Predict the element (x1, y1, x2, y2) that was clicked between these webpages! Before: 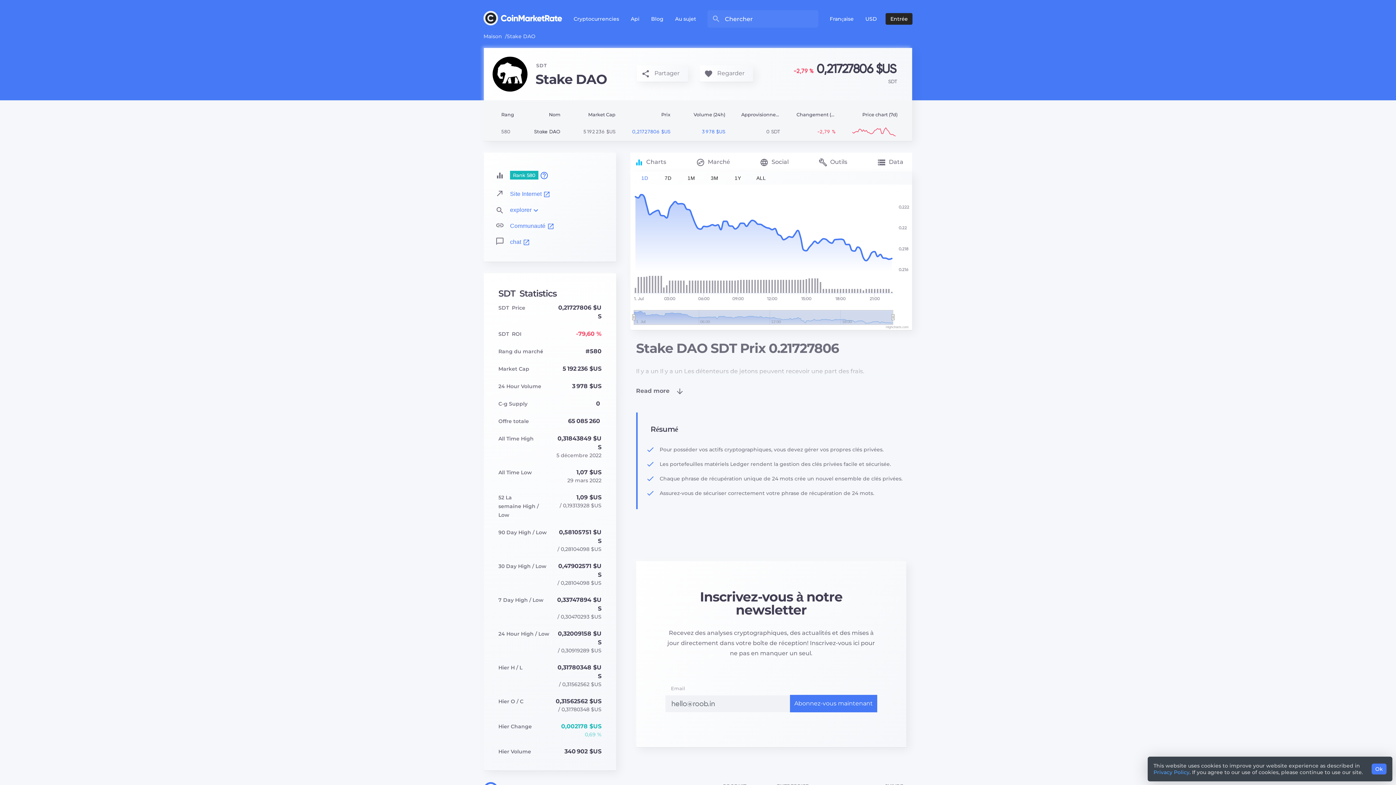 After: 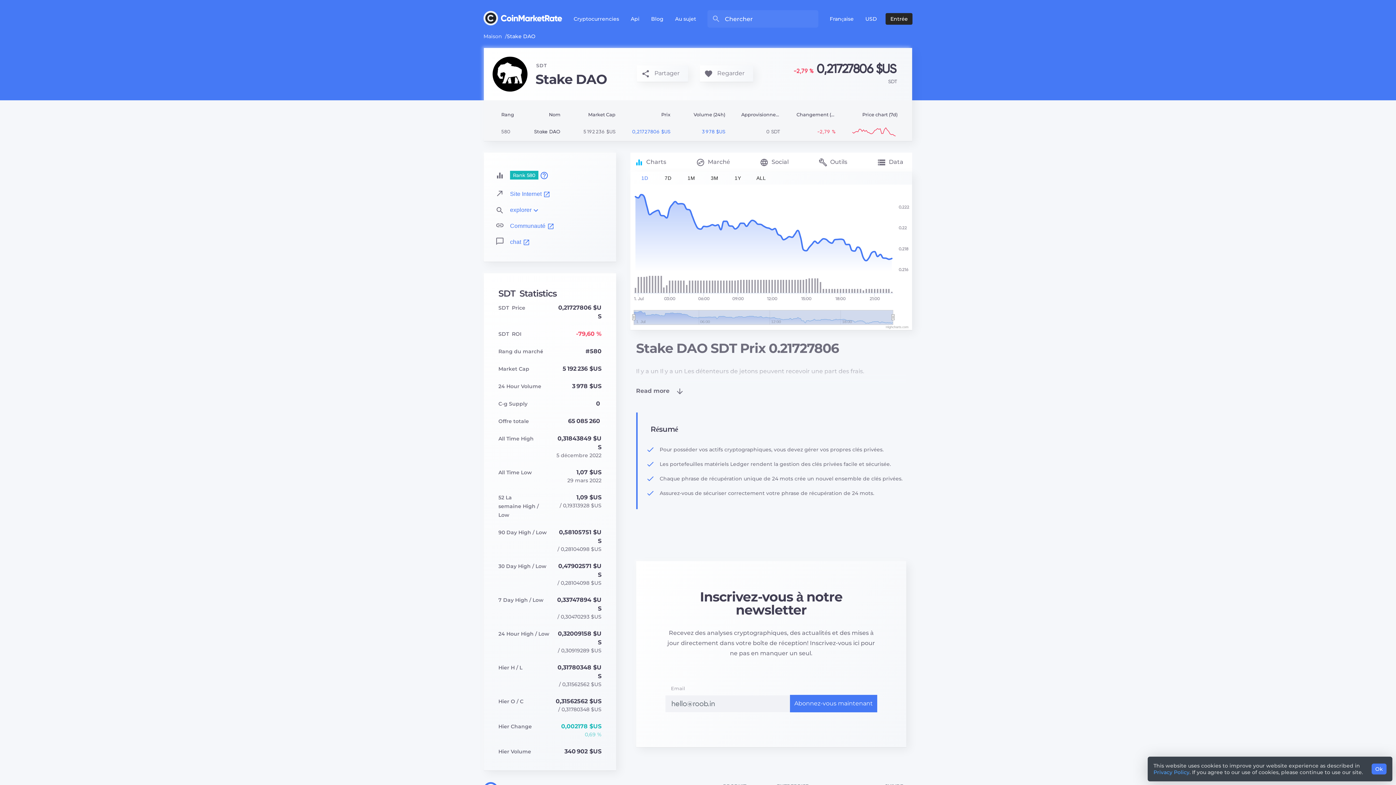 Action: bbox: (506, 33, 535, 39) label: Stake DAO